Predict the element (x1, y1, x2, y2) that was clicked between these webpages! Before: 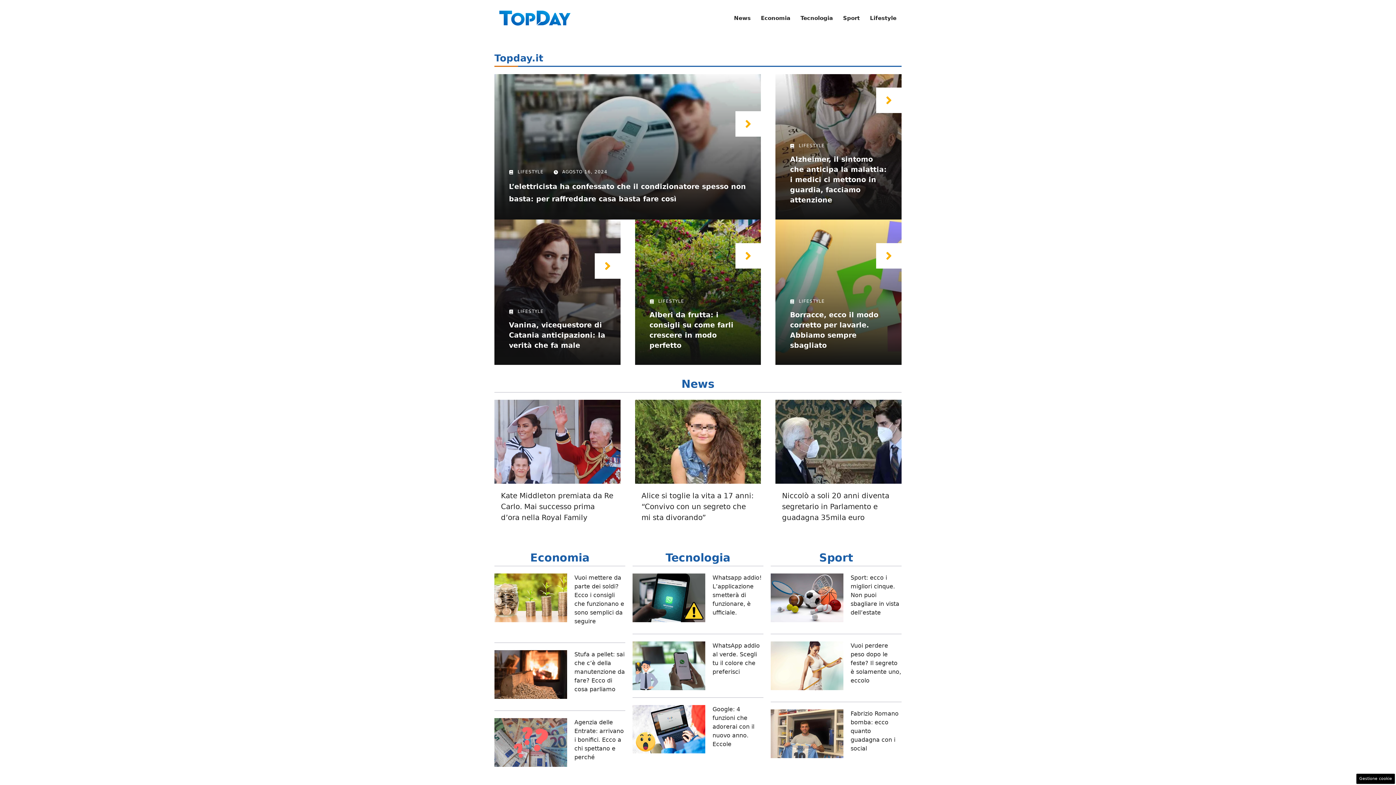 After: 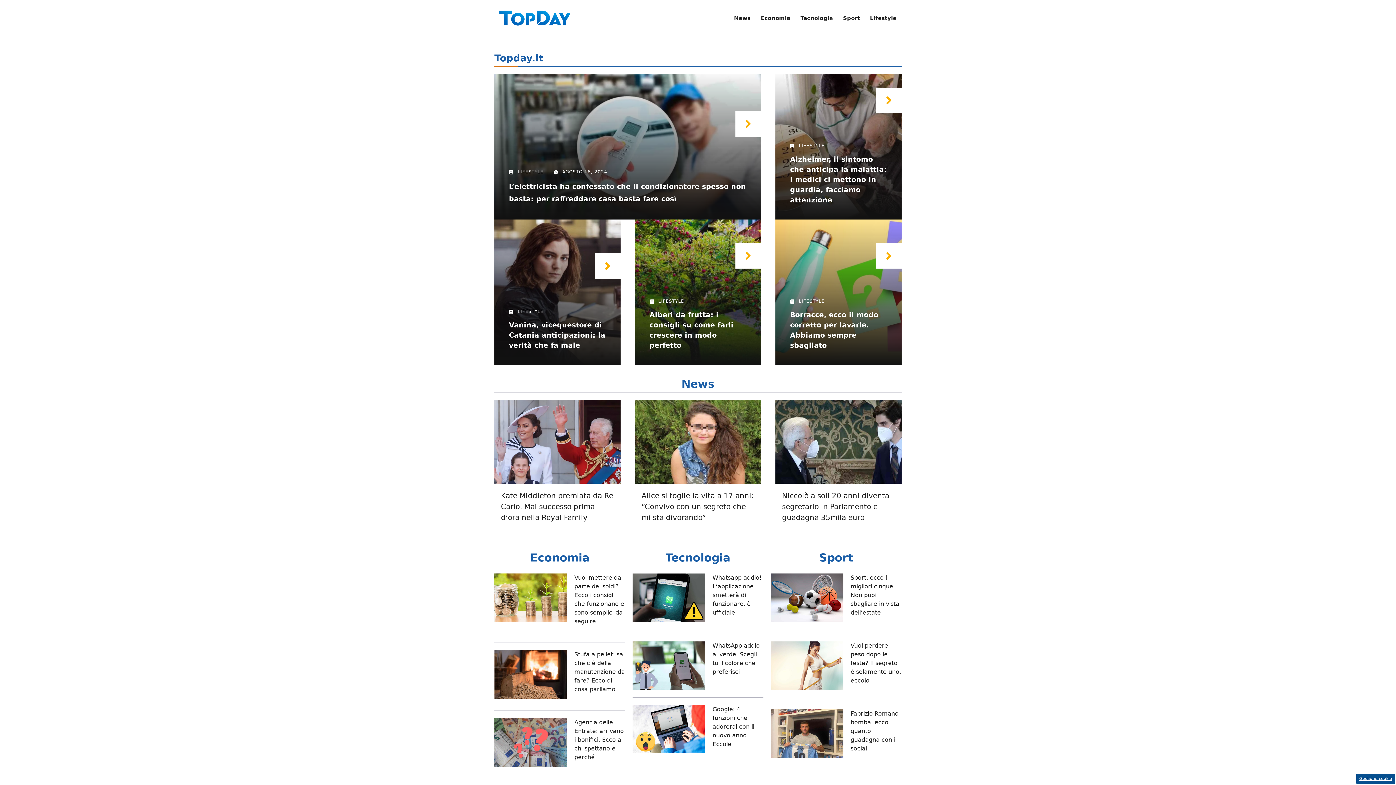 Action: bbox: (1356, 774, 1395, 784) label: Gestione cookie